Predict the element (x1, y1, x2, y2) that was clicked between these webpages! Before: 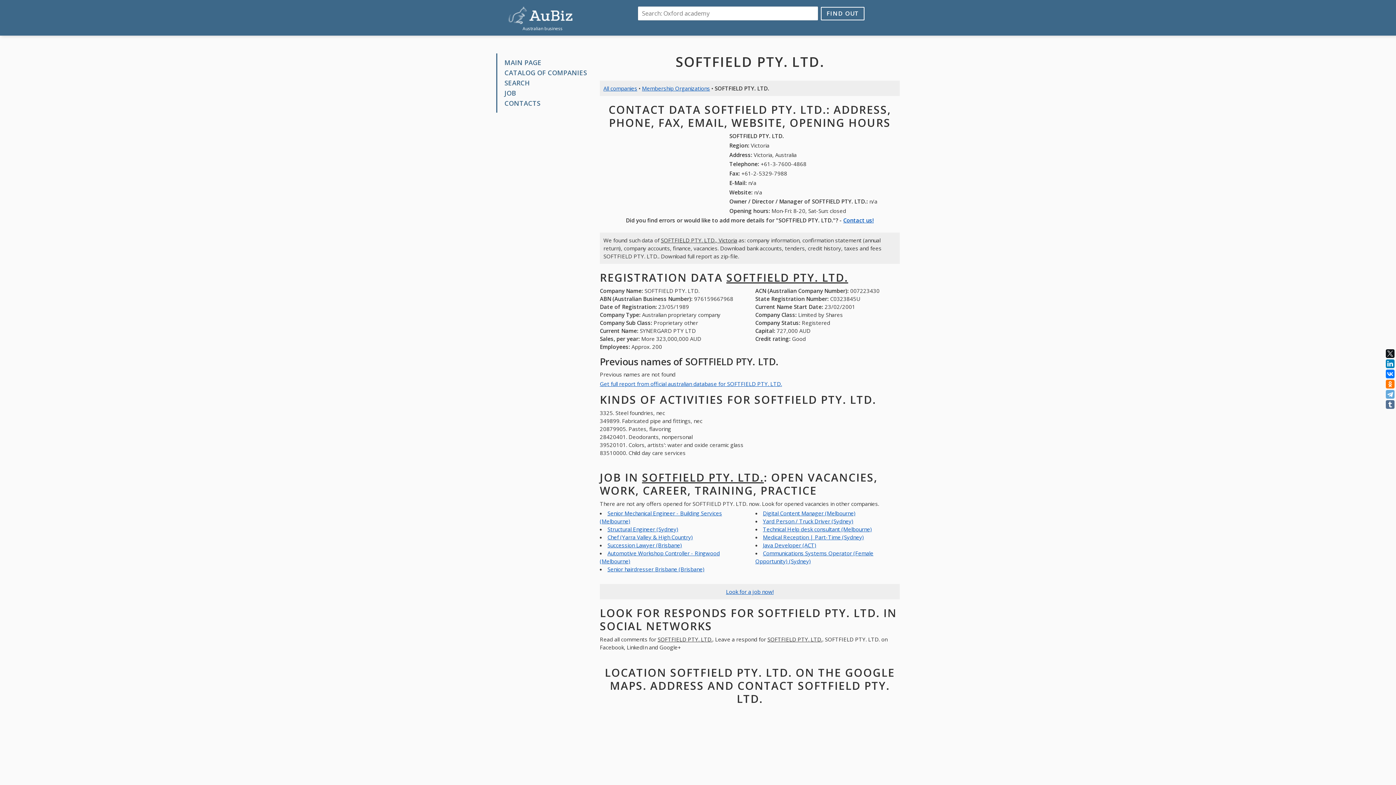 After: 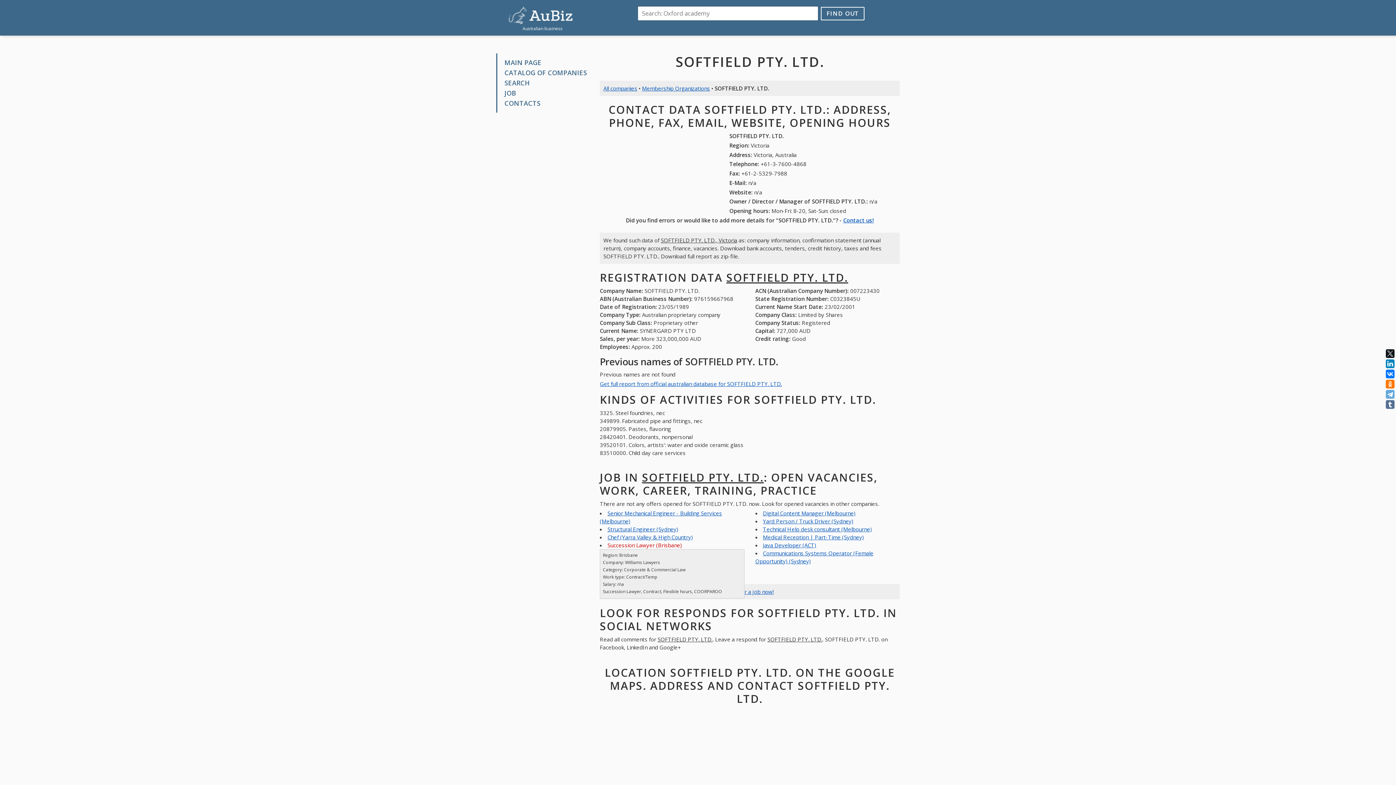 Action: bbox: (607, 541, 682, 549) label: Succession Lawyer (Brisbane)